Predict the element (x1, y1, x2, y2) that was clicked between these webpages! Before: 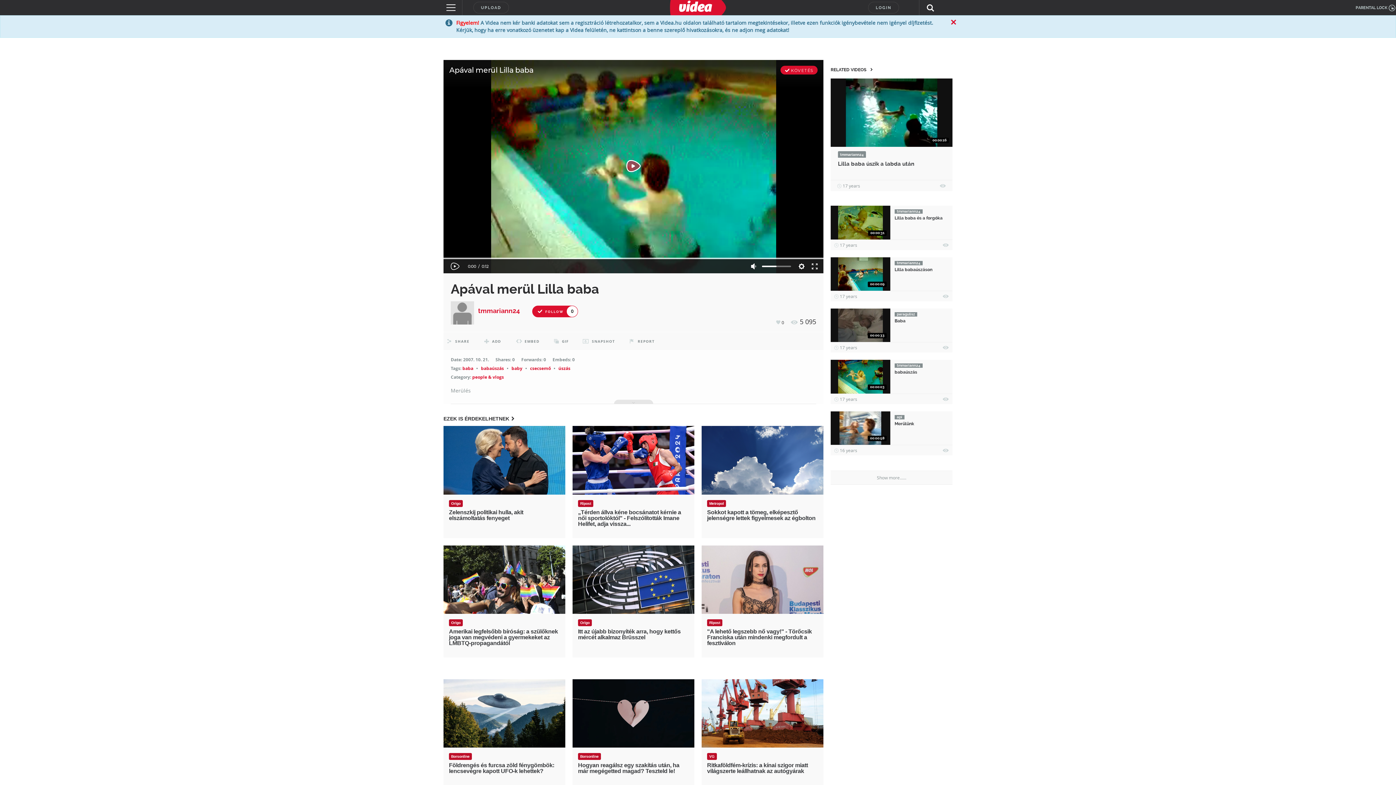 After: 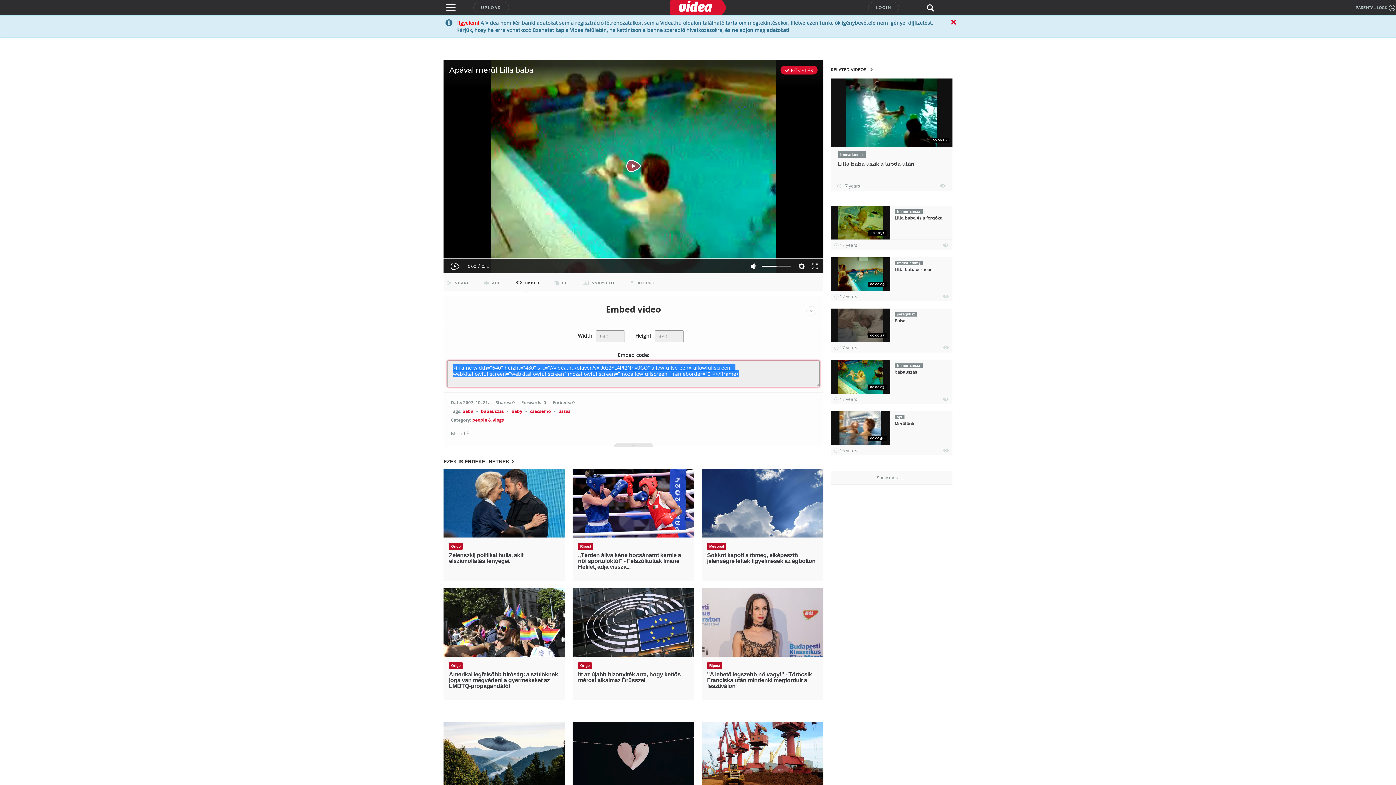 Action: bbox: (511, 332, 541, 350) label: EMBED